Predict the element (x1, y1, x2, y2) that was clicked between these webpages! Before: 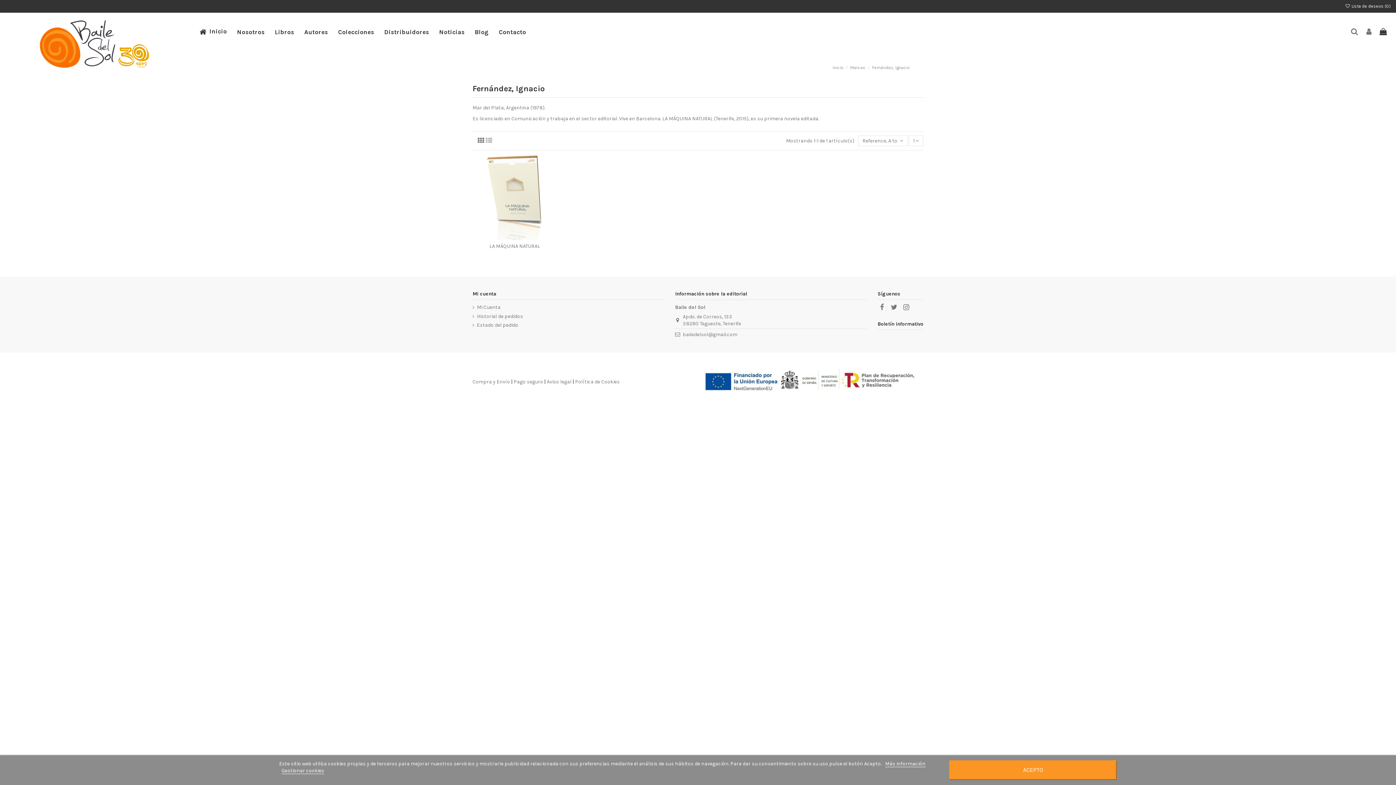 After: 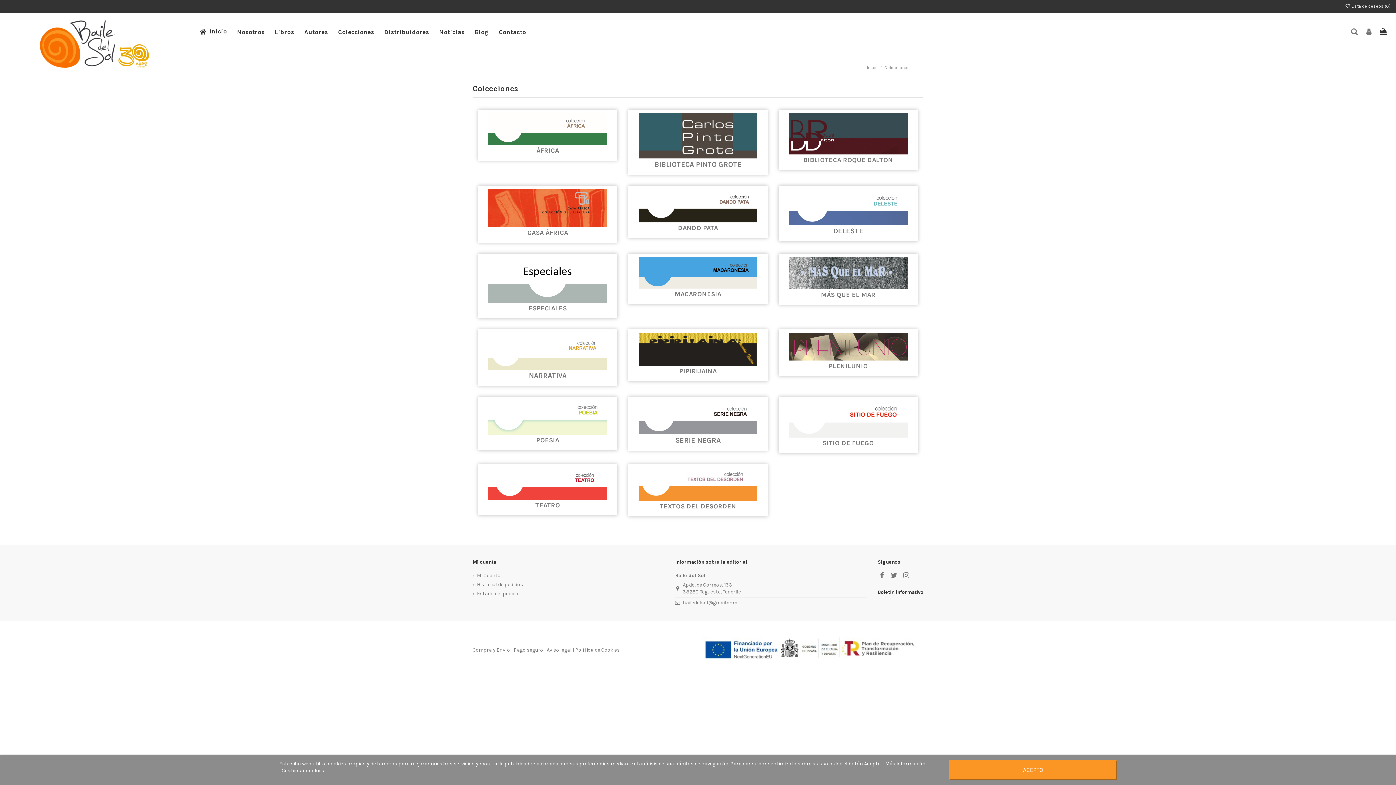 Action: bbox: (333, 20, 379, 43) label: Colecciones